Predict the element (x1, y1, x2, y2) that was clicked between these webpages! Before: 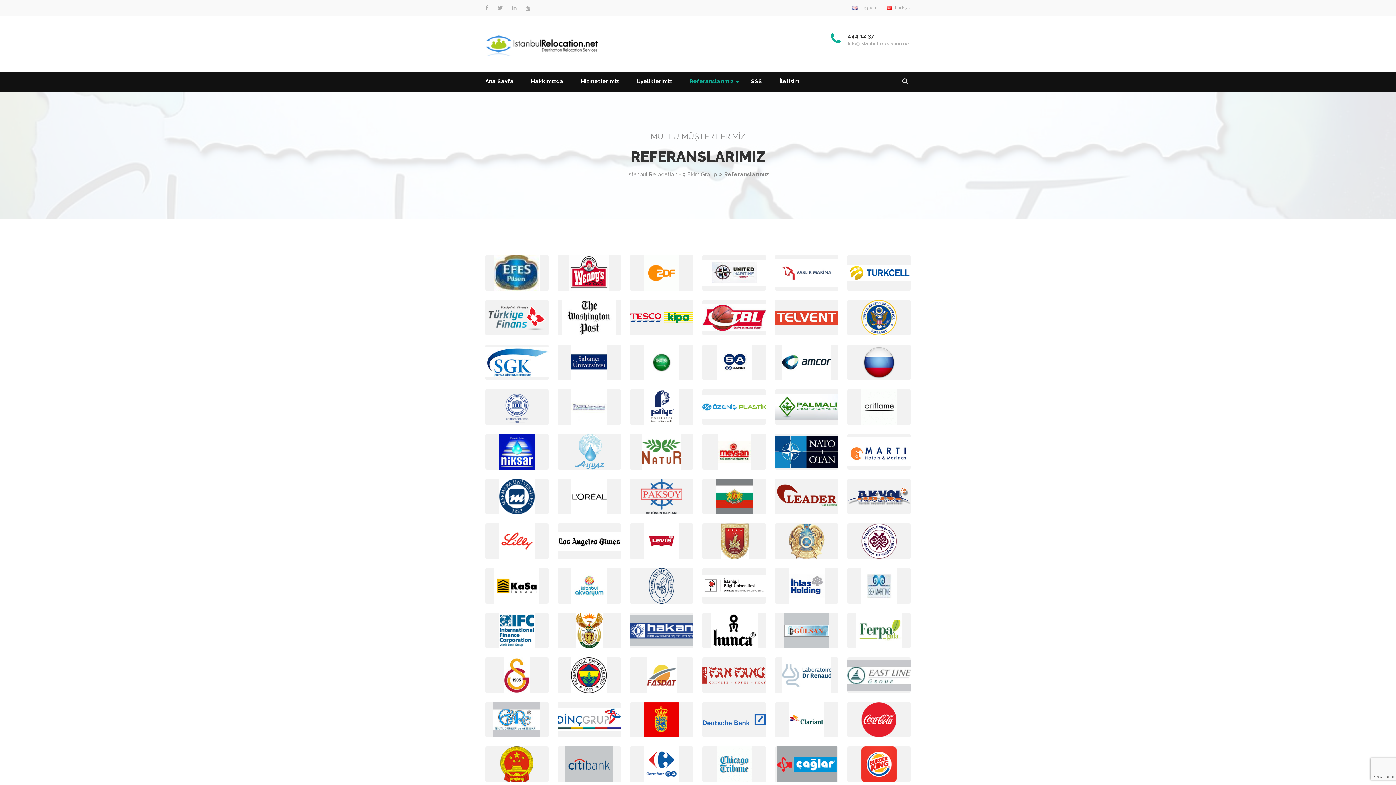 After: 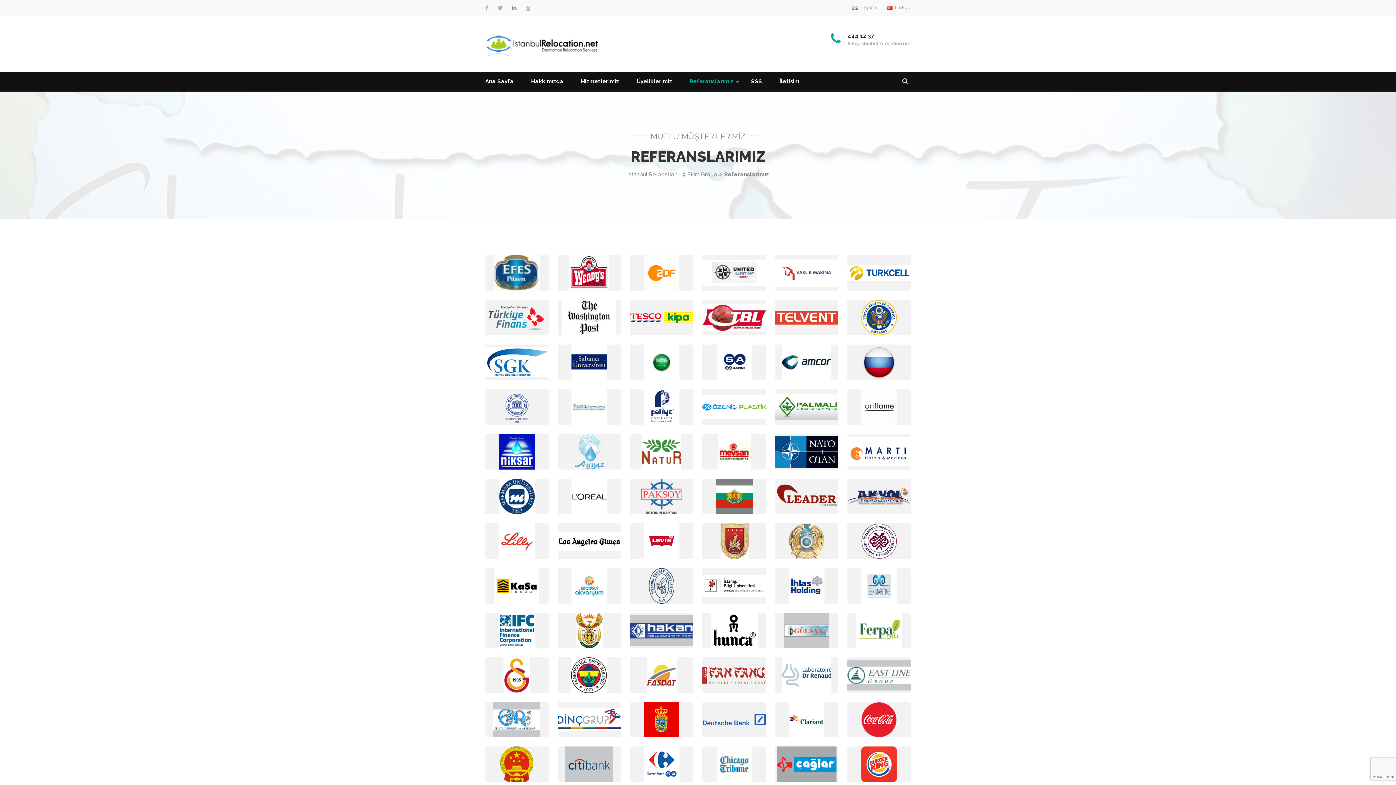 Action: bbox: (512, 4, 516, 11)